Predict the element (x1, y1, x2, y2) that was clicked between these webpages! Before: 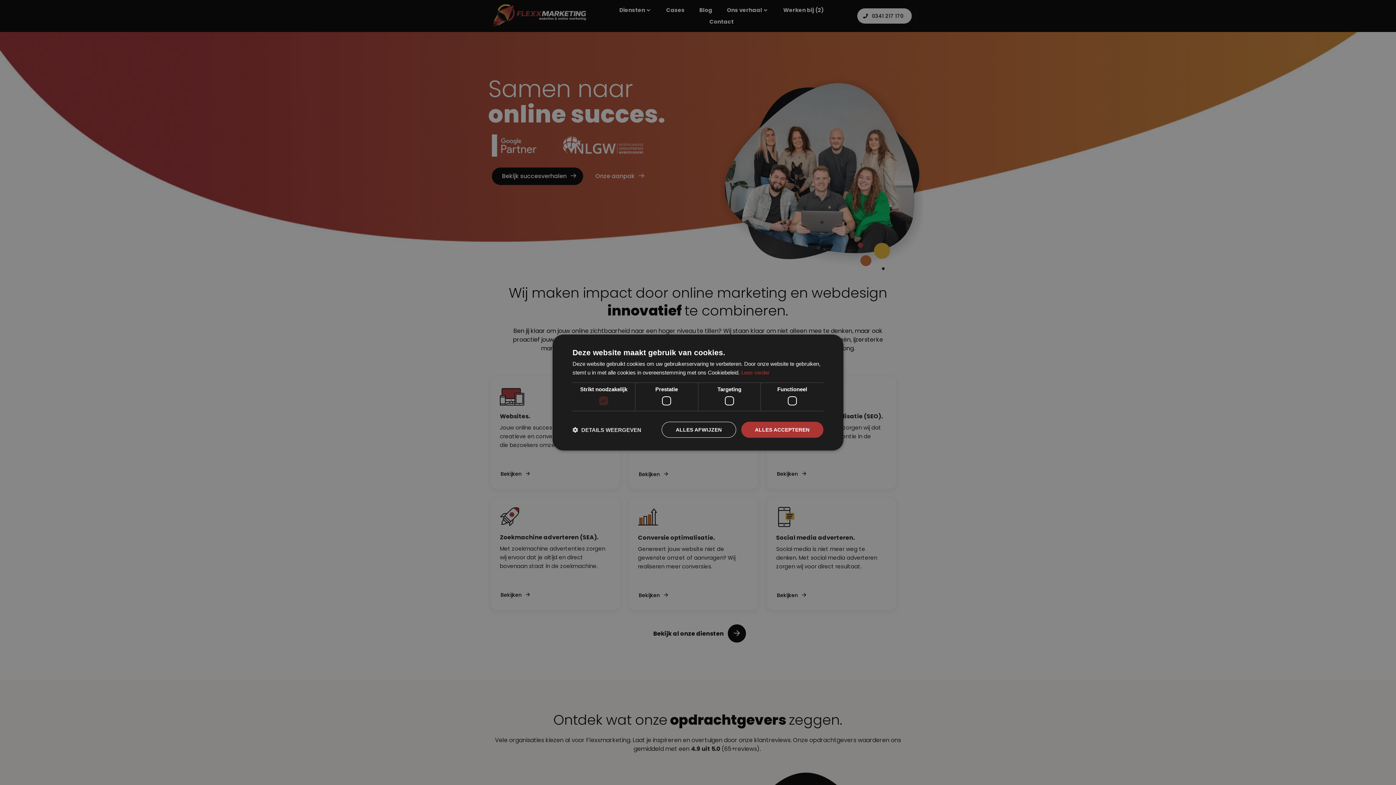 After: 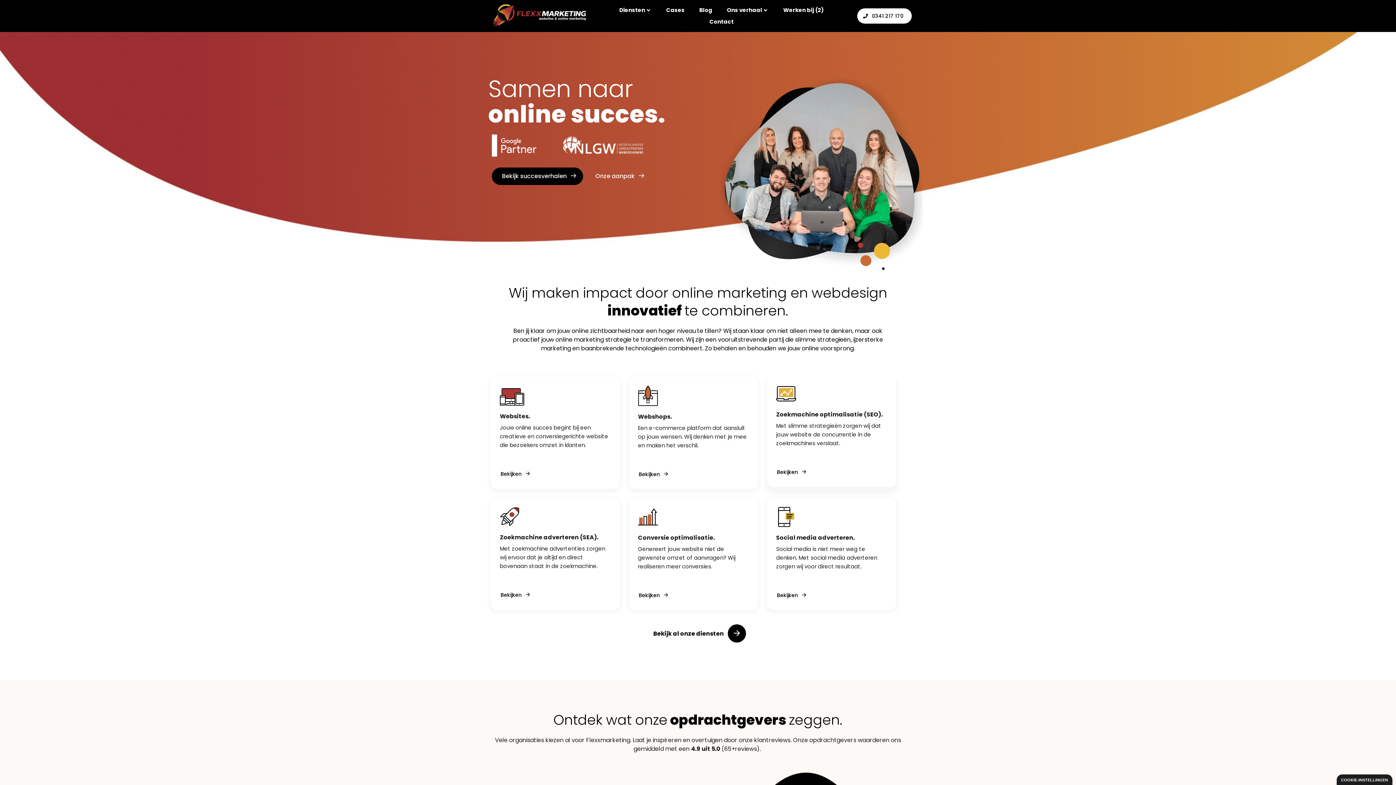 Action: label: ALLES ACCEPTEREN bbox: (741, 422, 823, 438)